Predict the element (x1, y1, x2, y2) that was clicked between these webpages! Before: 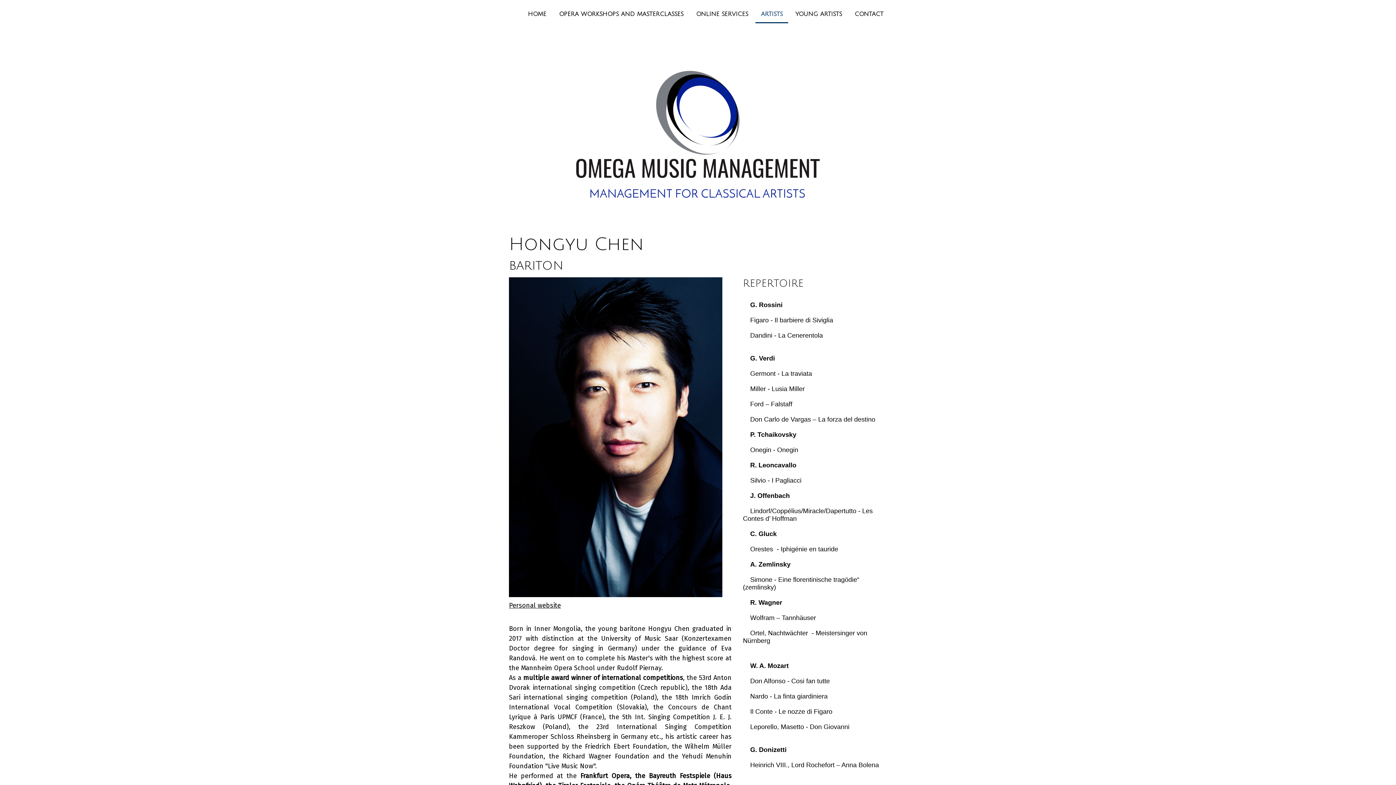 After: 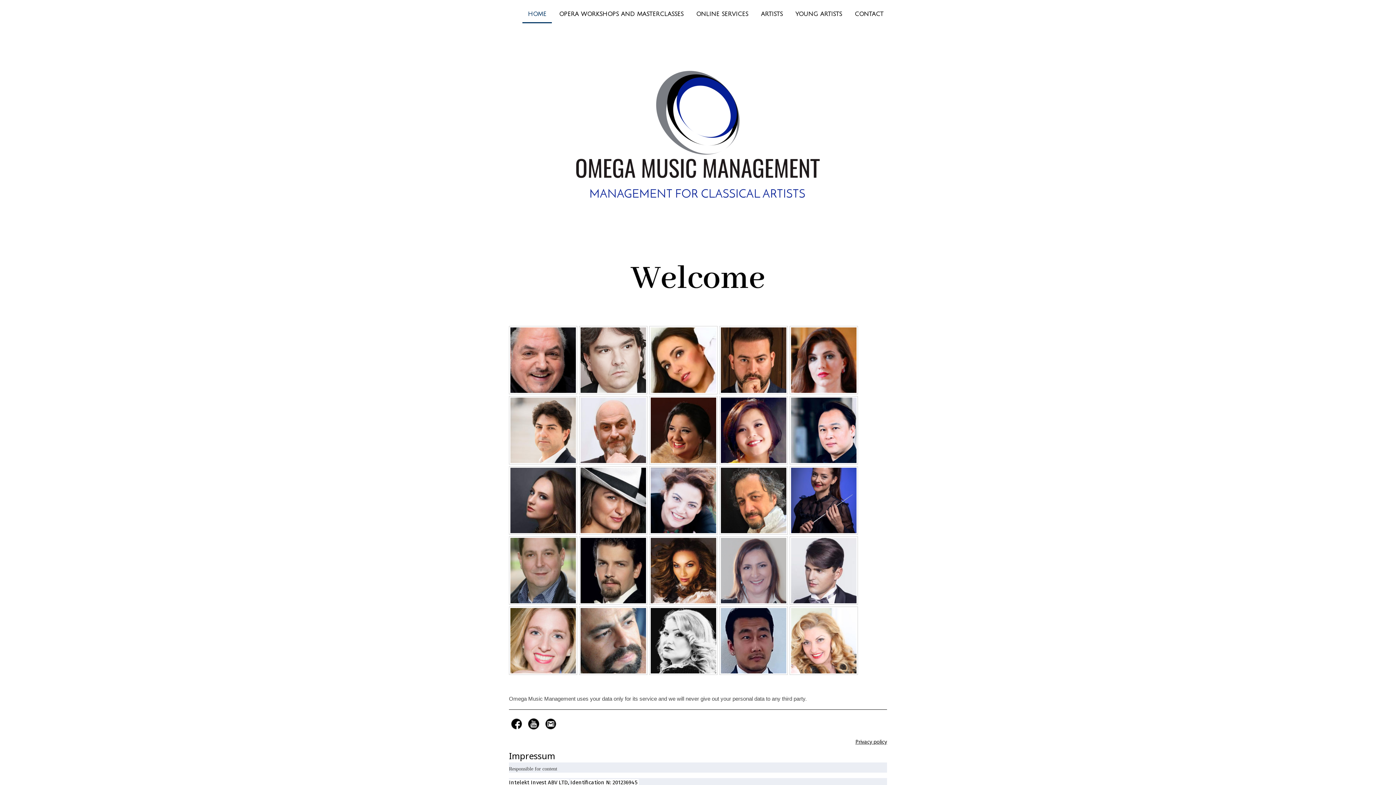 Action: bbox: (522, 6, 552, 23) label: HOME